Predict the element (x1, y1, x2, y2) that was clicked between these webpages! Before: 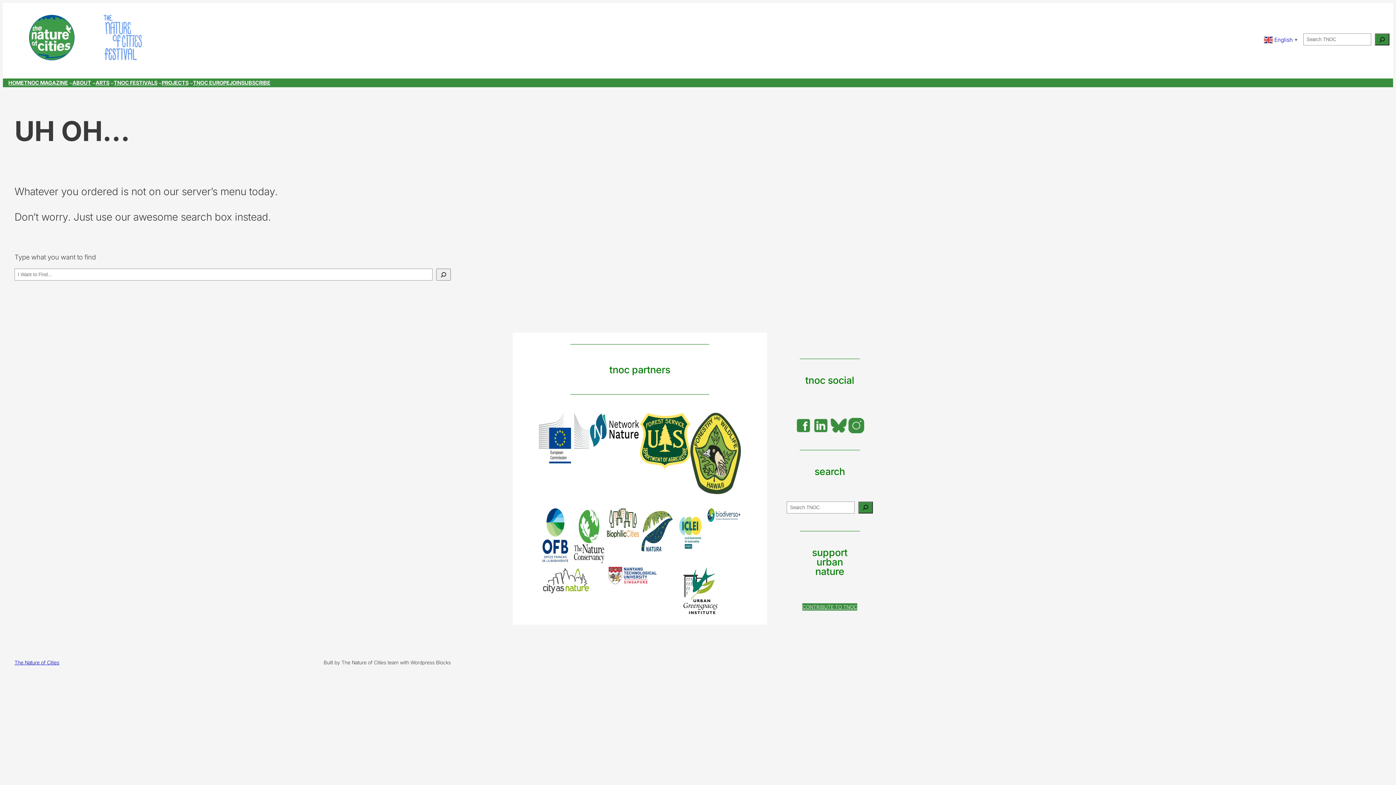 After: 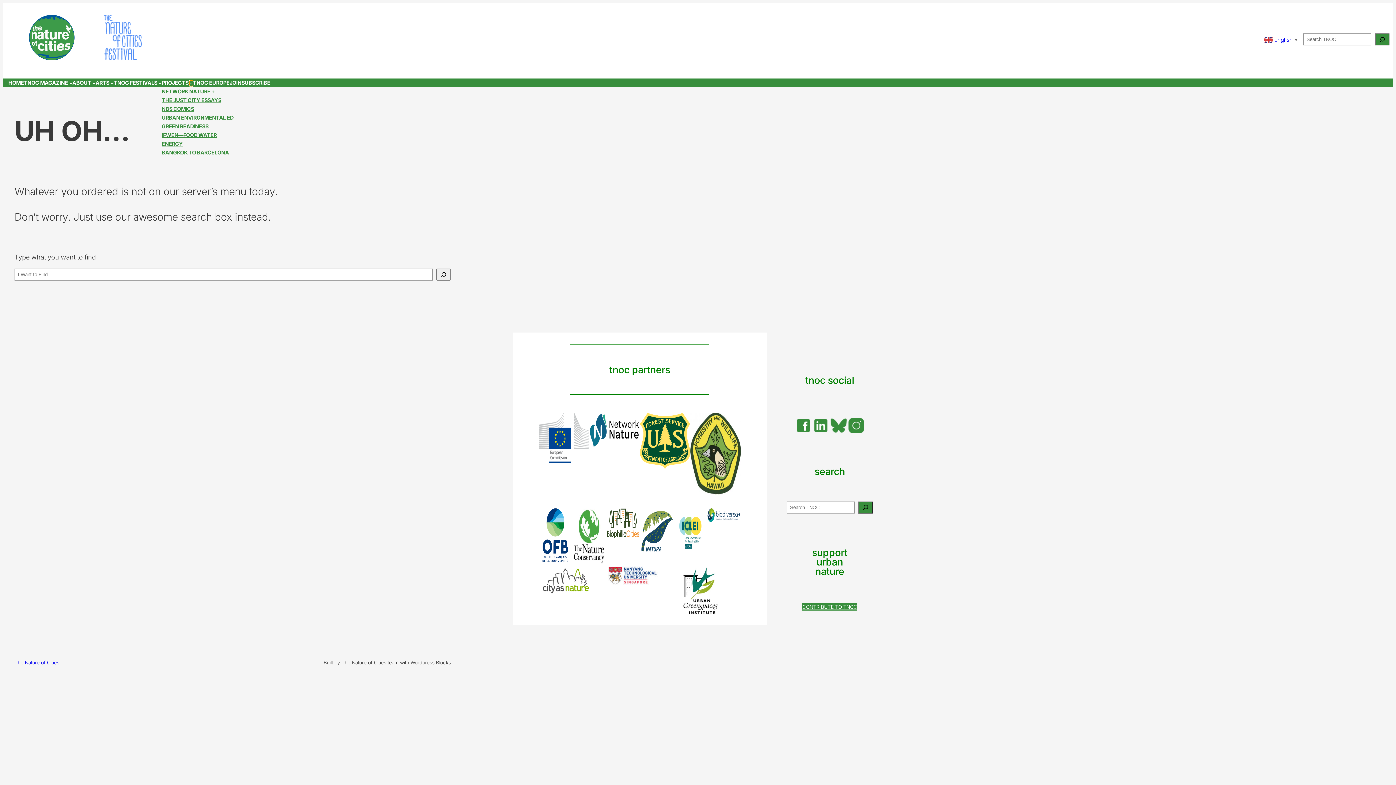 Action: label: Projects submenu bbox: (189, 81, 193, 84)